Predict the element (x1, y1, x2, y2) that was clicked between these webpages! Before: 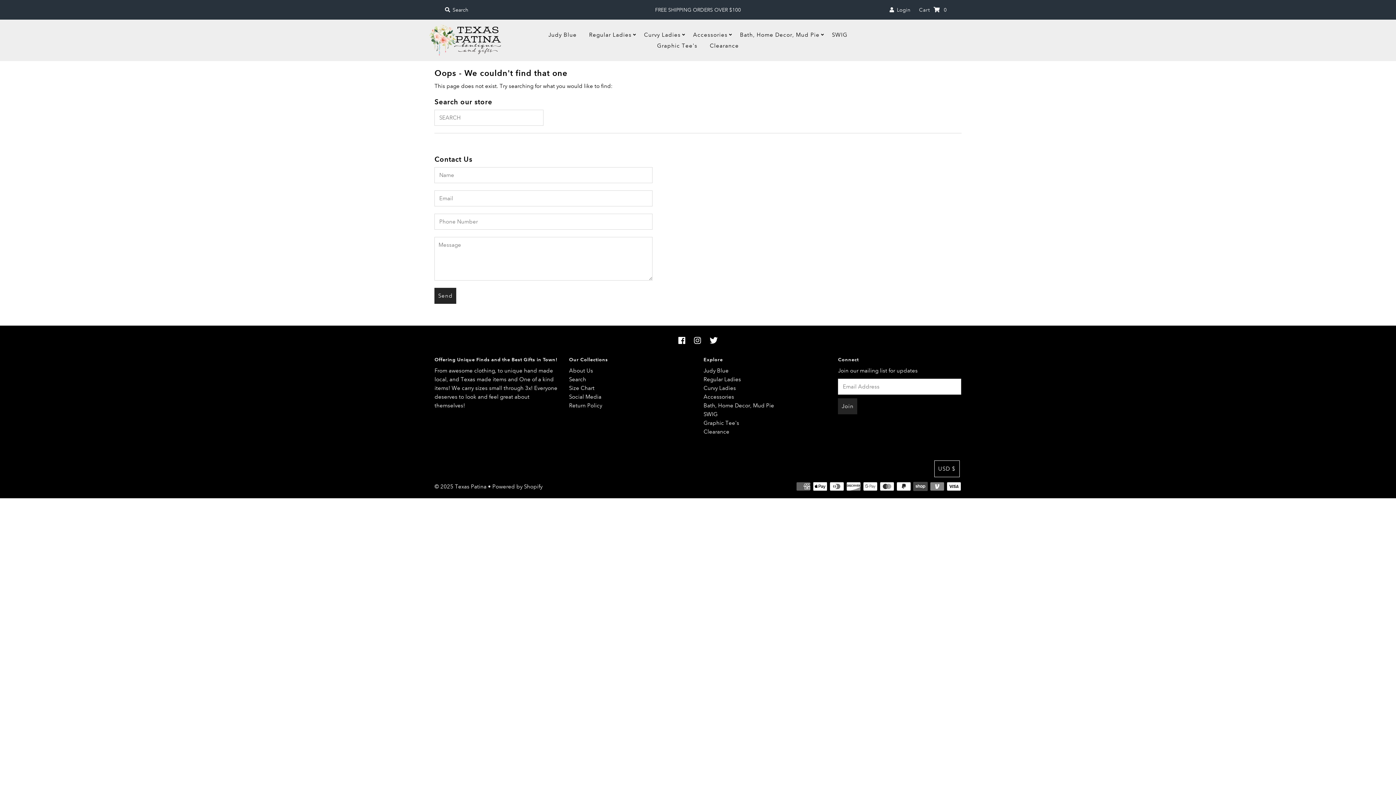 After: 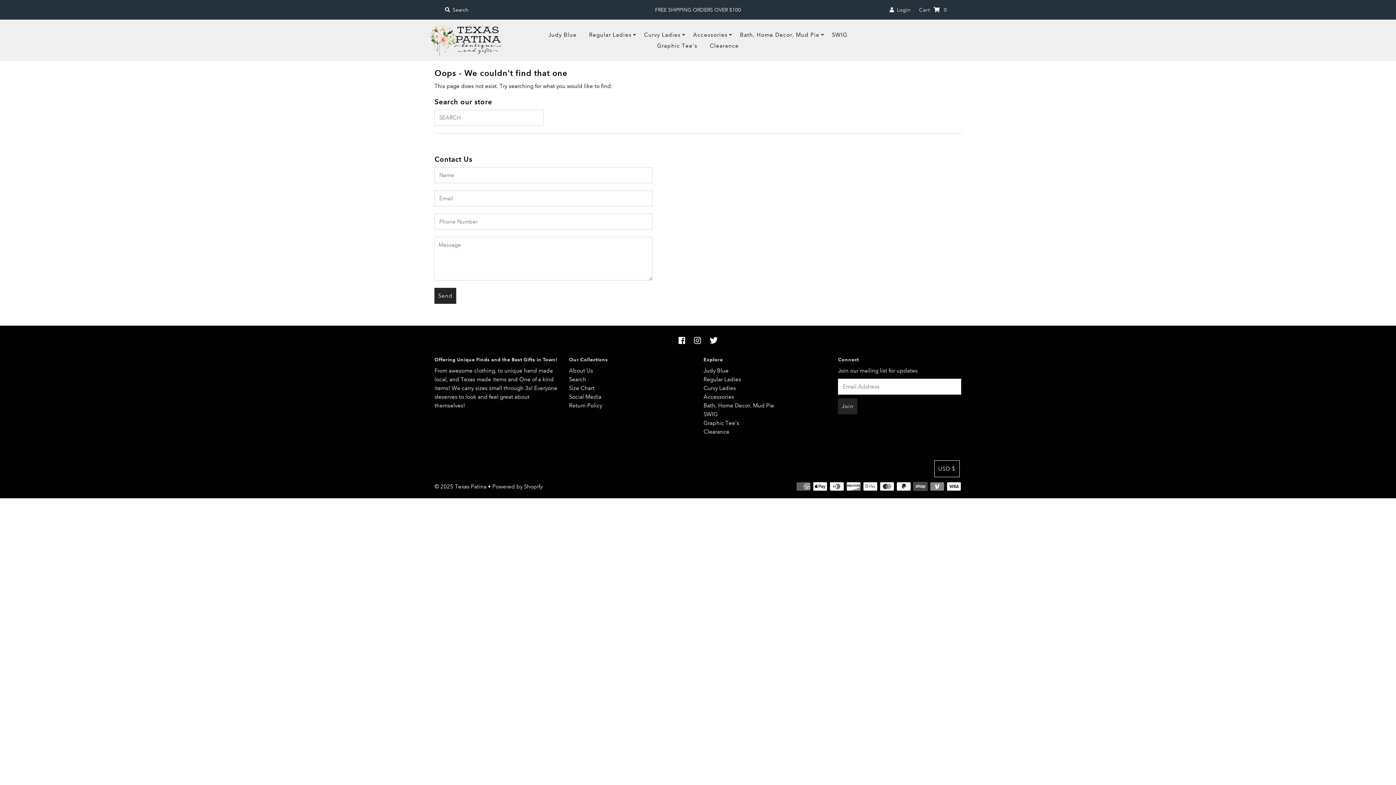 Action: bbox: (678, 336, 685, 345)